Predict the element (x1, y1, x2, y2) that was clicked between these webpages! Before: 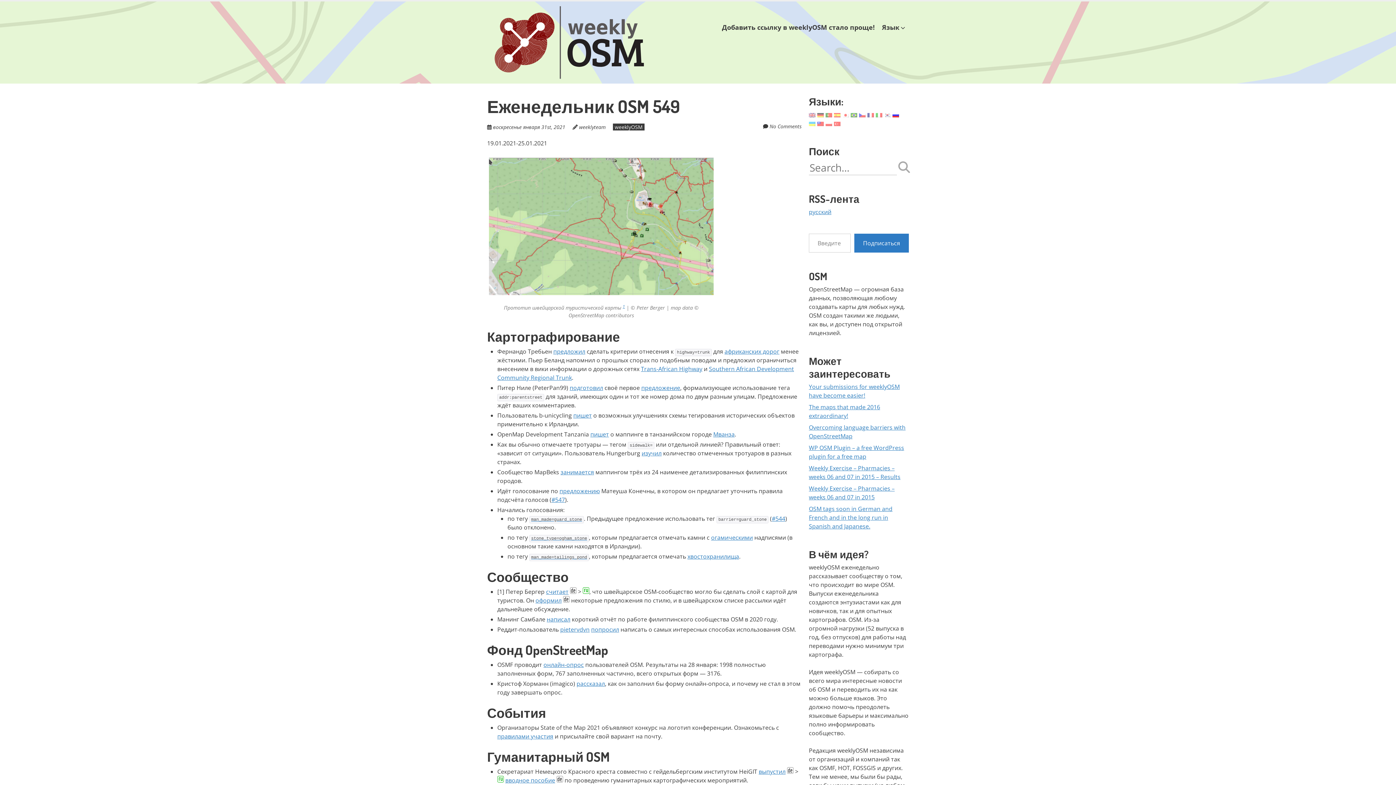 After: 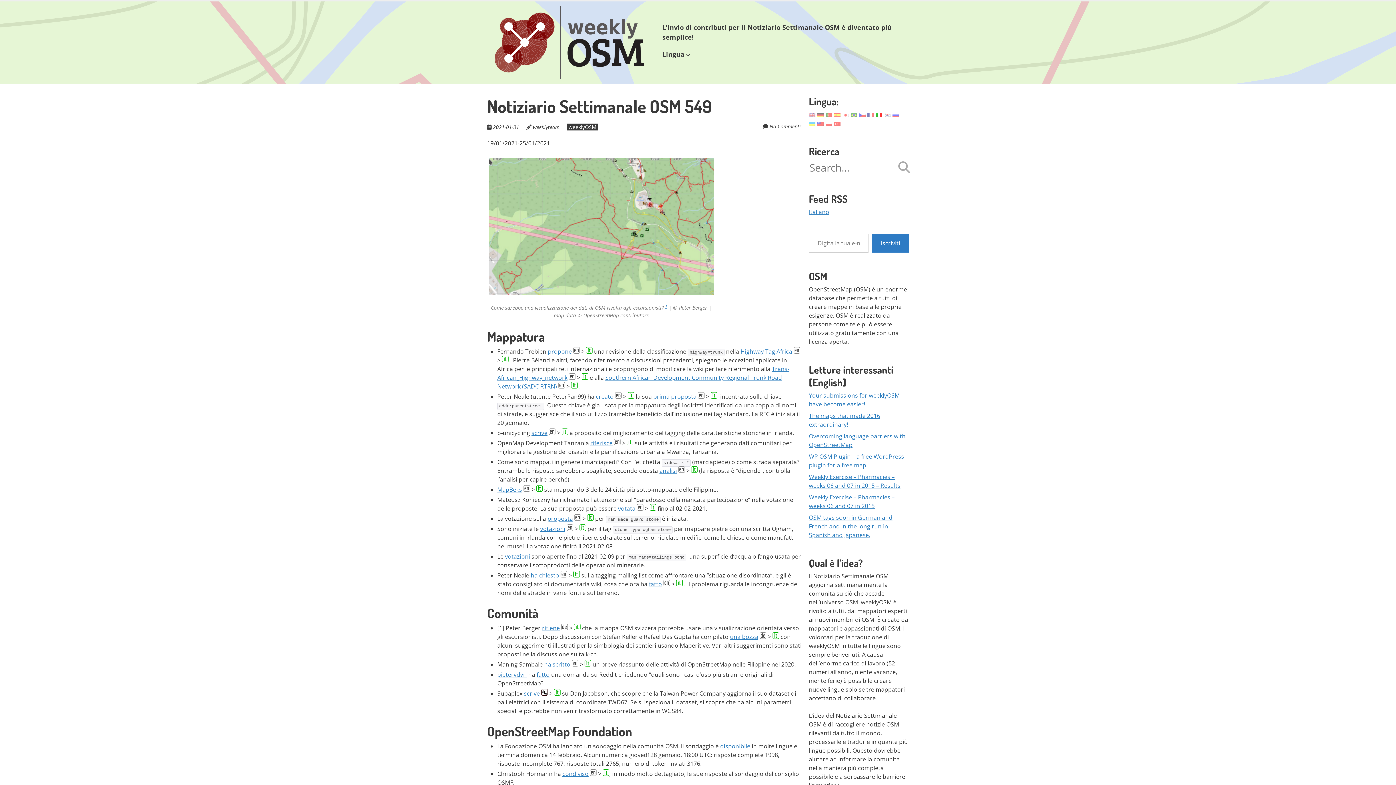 Action: bbox: (876, 110, 882, 118)